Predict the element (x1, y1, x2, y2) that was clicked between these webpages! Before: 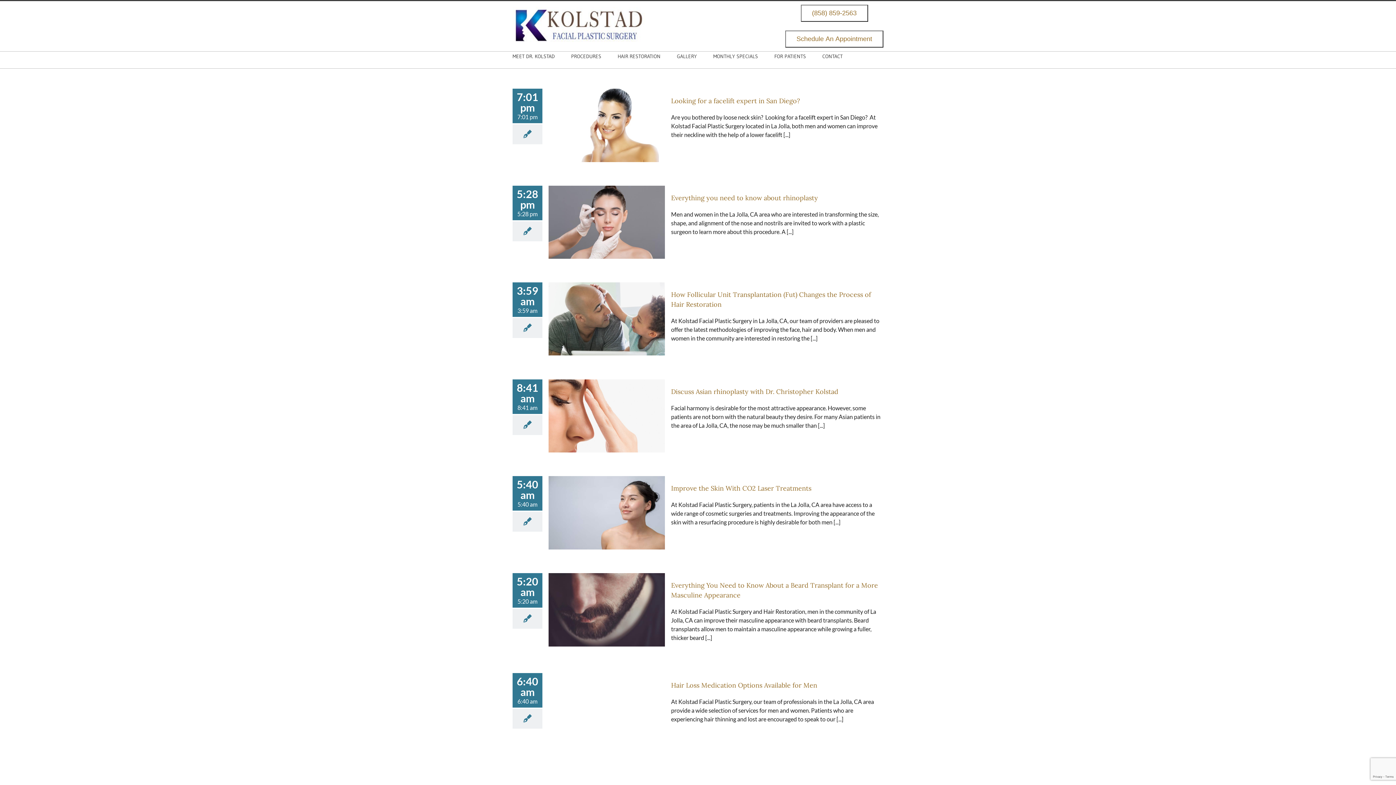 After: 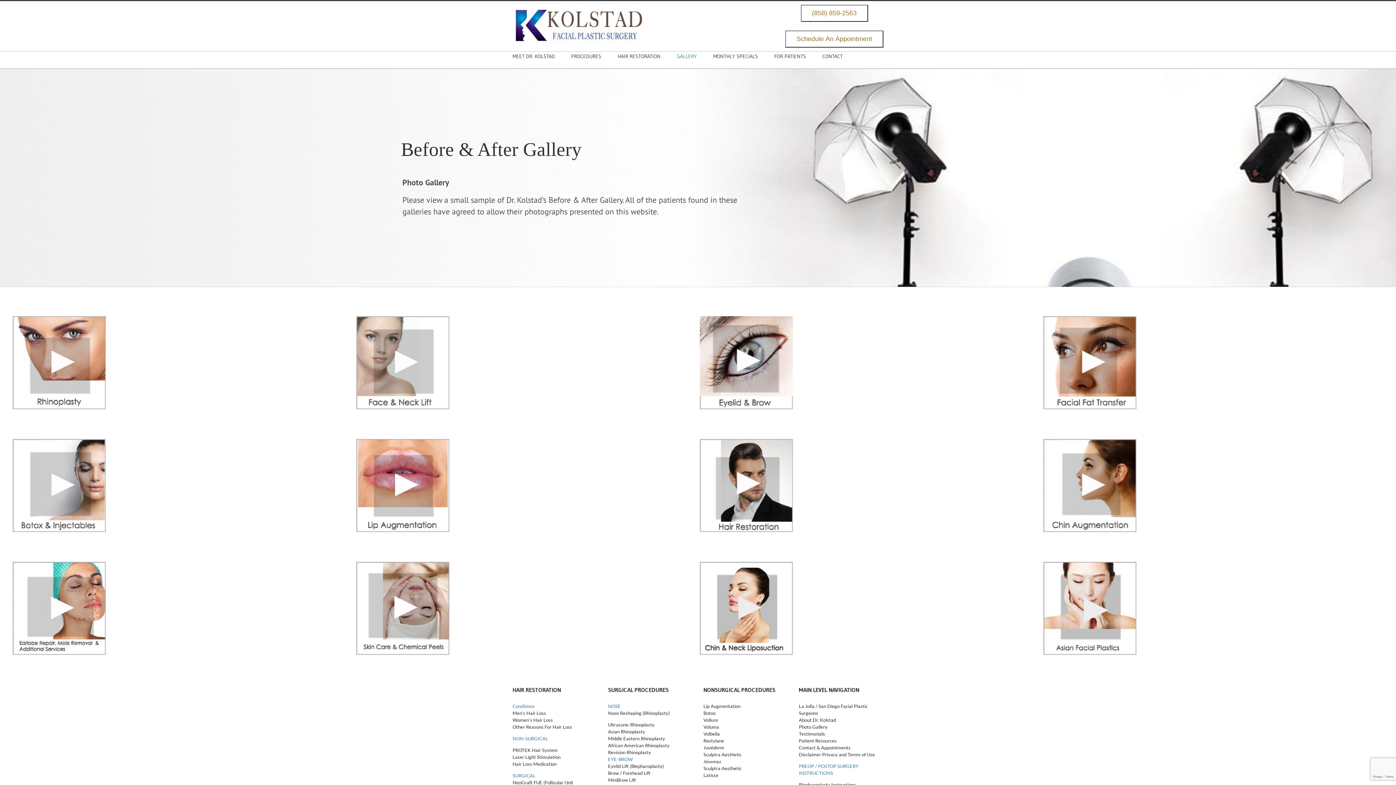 Action: label: GALLERY bbox: (677, 53, 697, 68)